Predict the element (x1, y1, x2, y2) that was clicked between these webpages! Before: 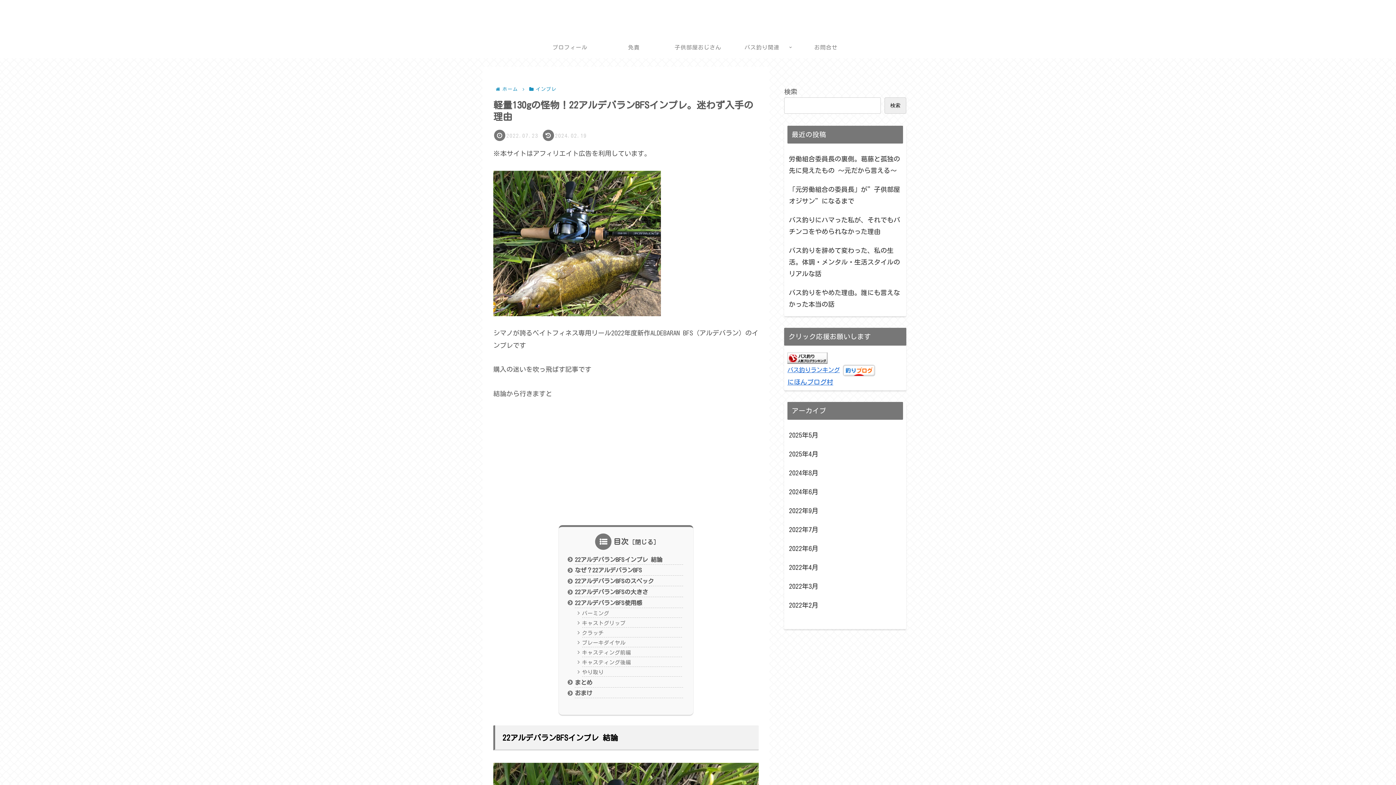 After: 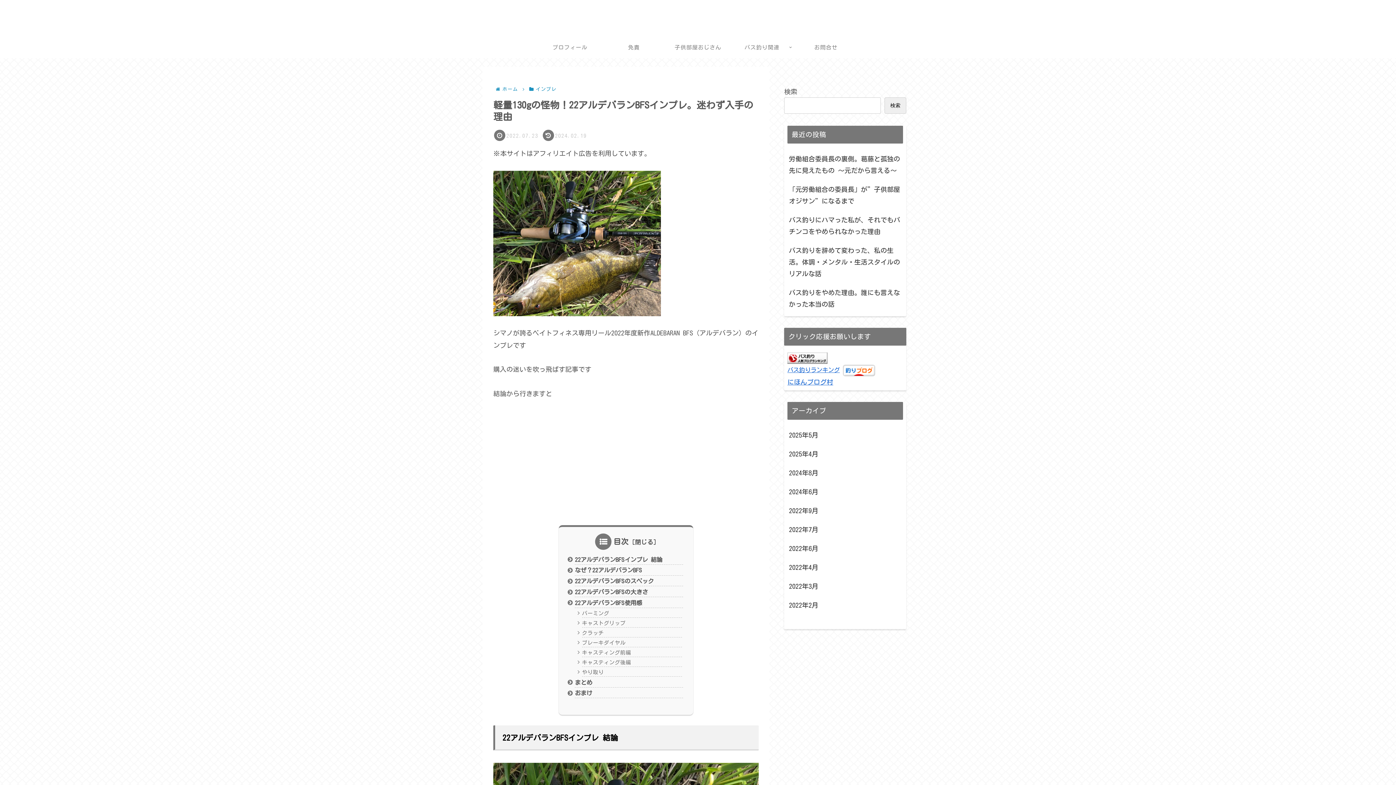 Action: bbox: (843, 366, 875, 373)